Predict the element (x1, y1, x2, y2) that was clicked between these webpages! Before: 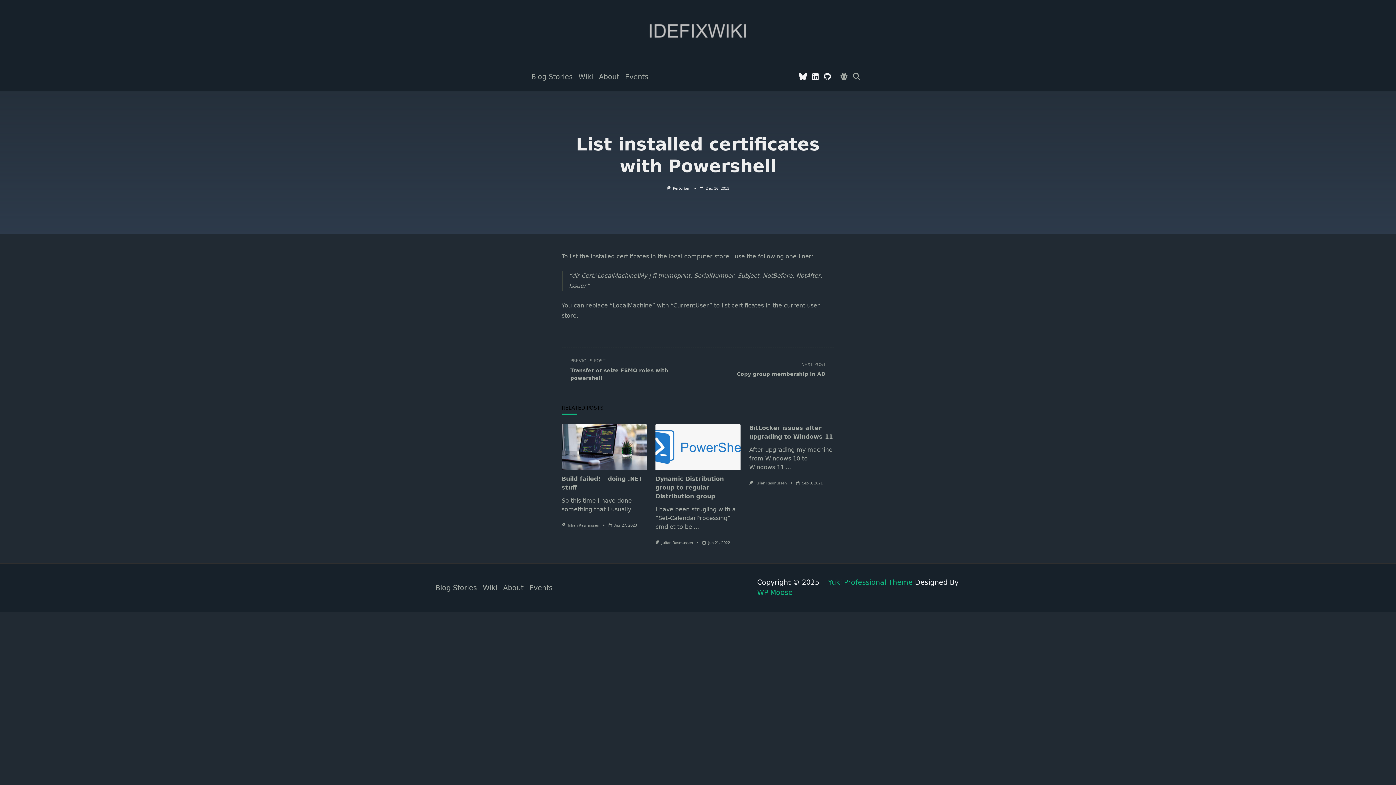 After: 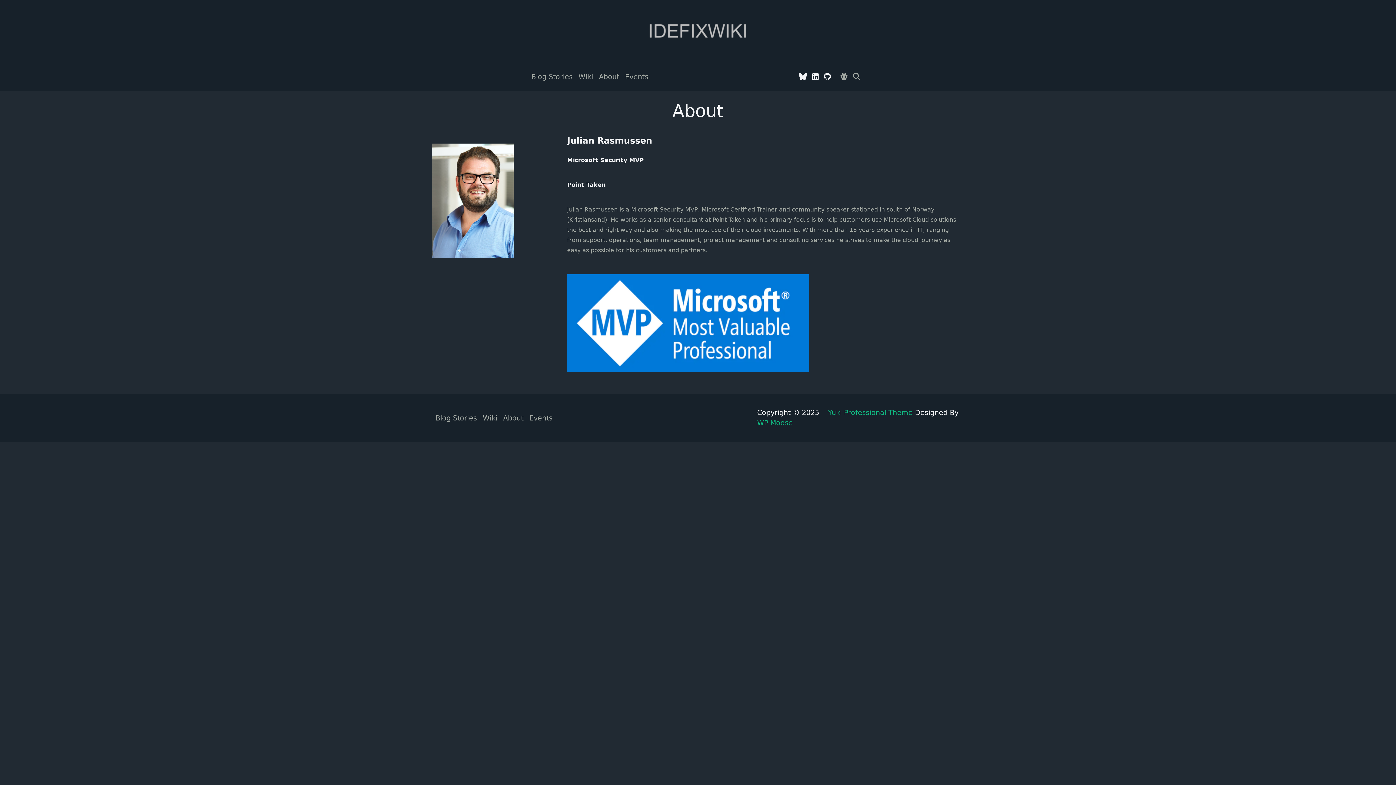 Action: bbox: (596, 69, 622, 84) label: About